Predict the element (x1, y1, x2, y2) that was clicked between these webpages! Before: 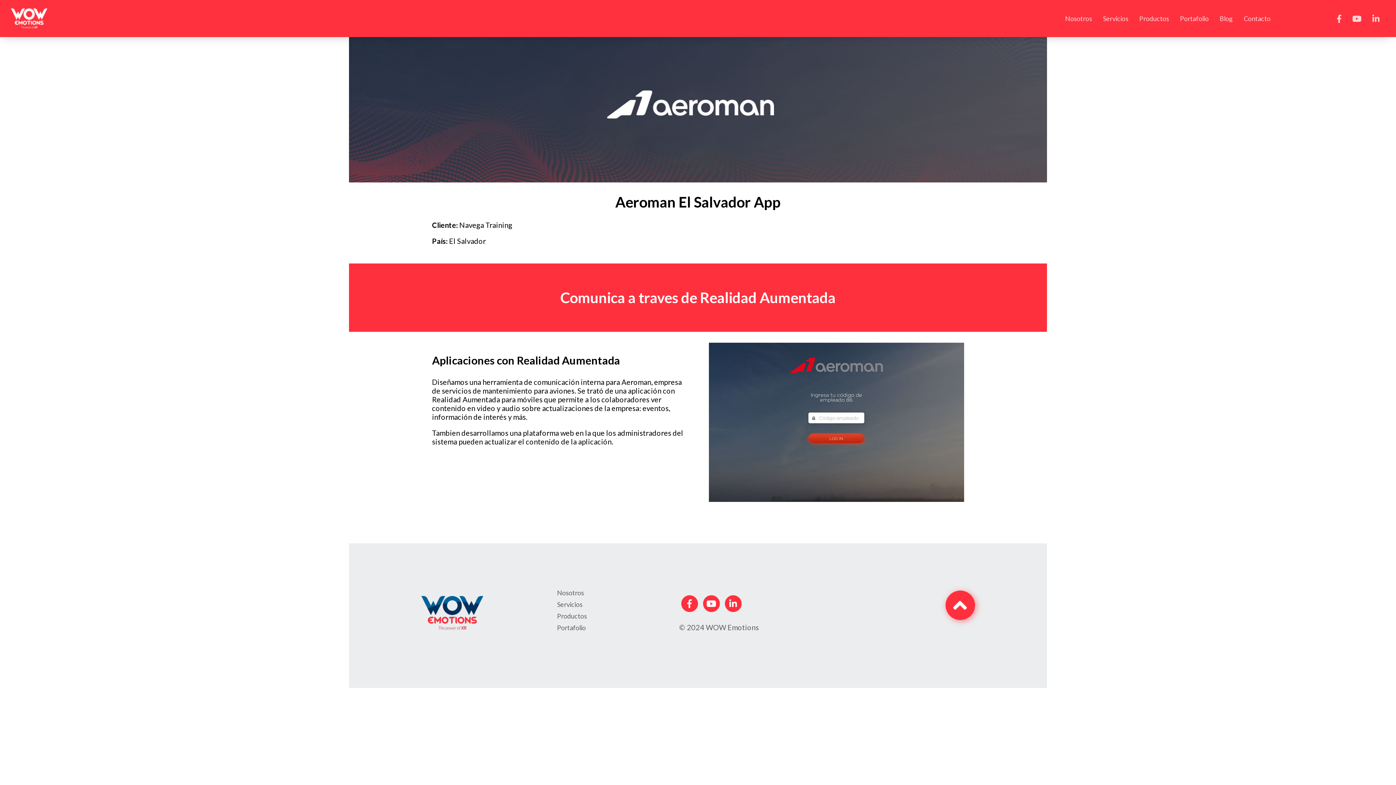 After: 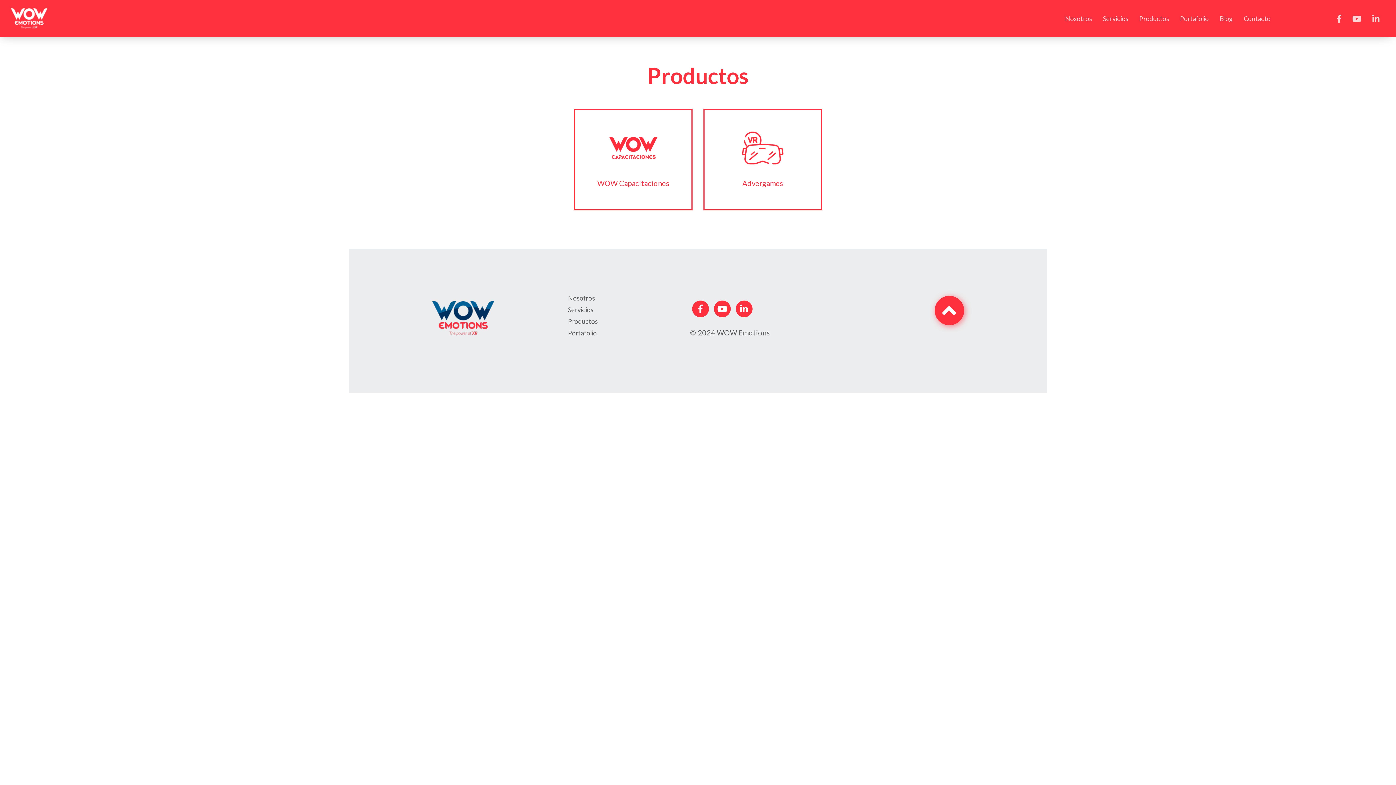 Action: bbox: (1134, 0, 1174, 37) label: Productos